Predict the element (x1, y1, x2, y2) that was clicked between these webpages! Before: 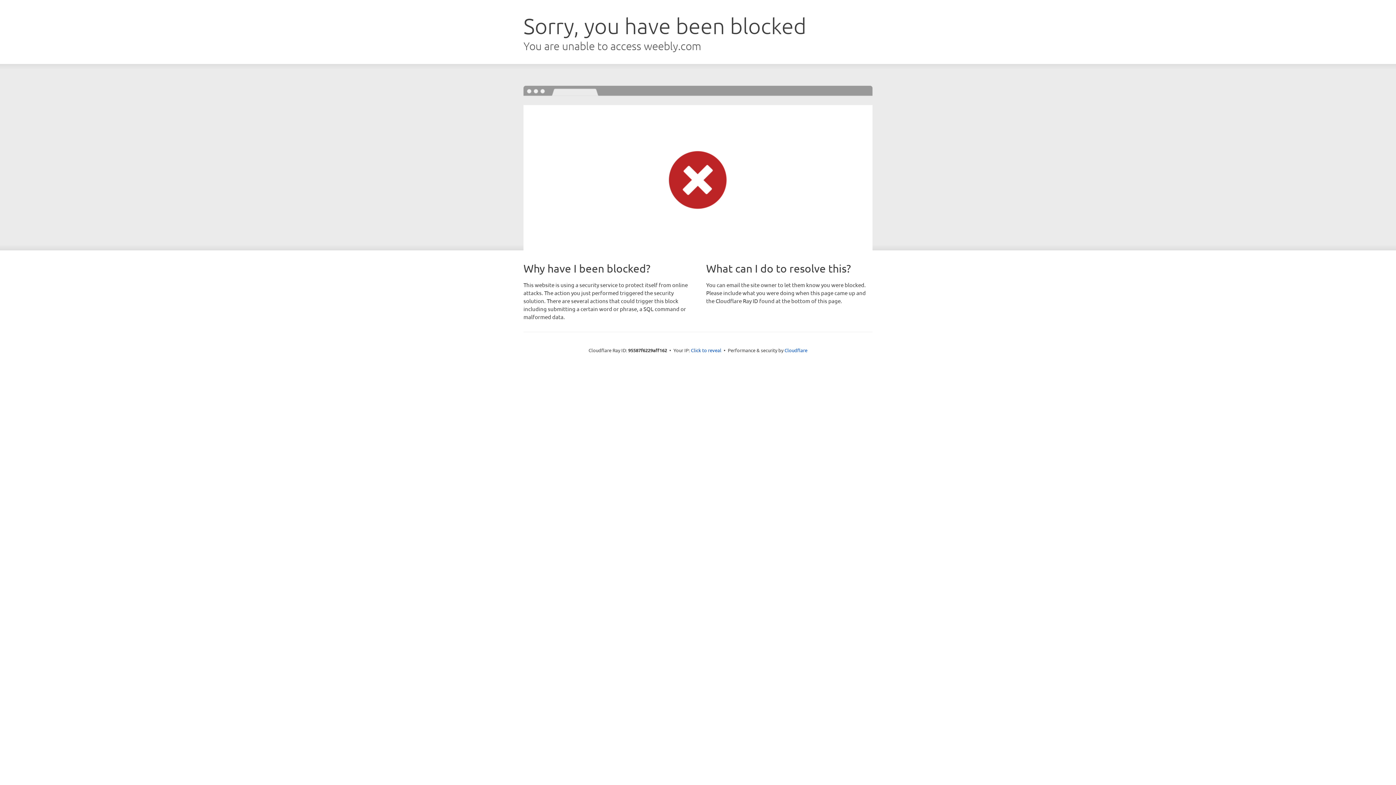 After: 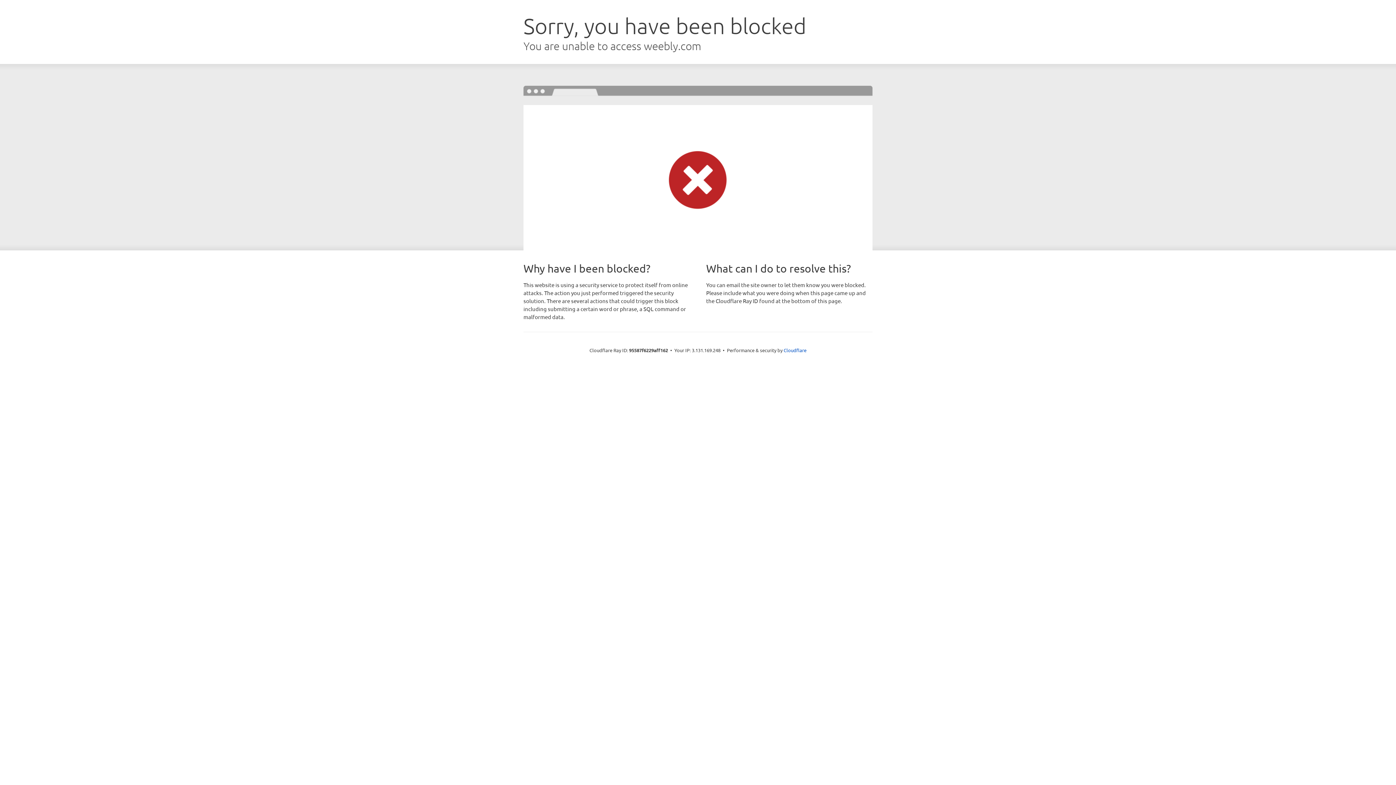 Action: bbox: (691, 346, 721, 353) label: Click to reveal